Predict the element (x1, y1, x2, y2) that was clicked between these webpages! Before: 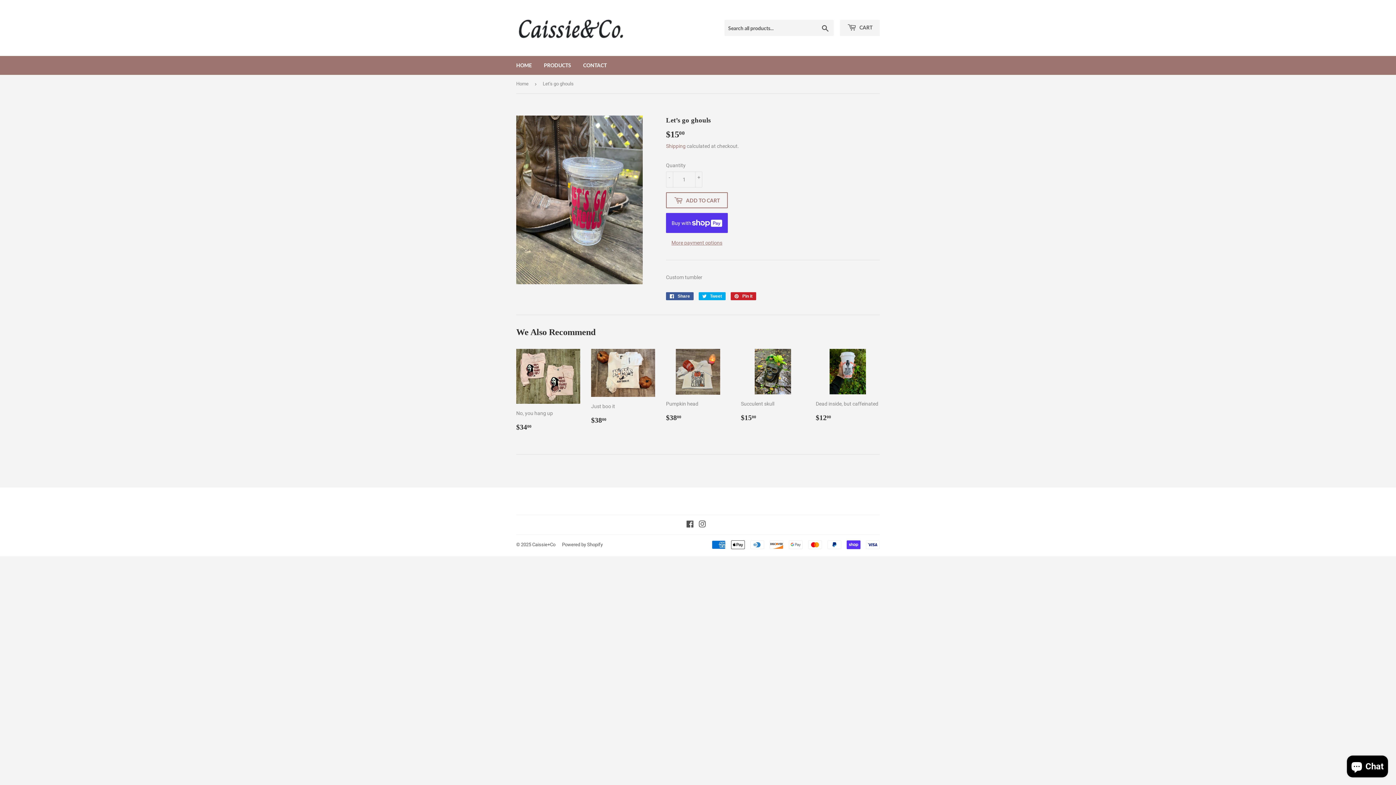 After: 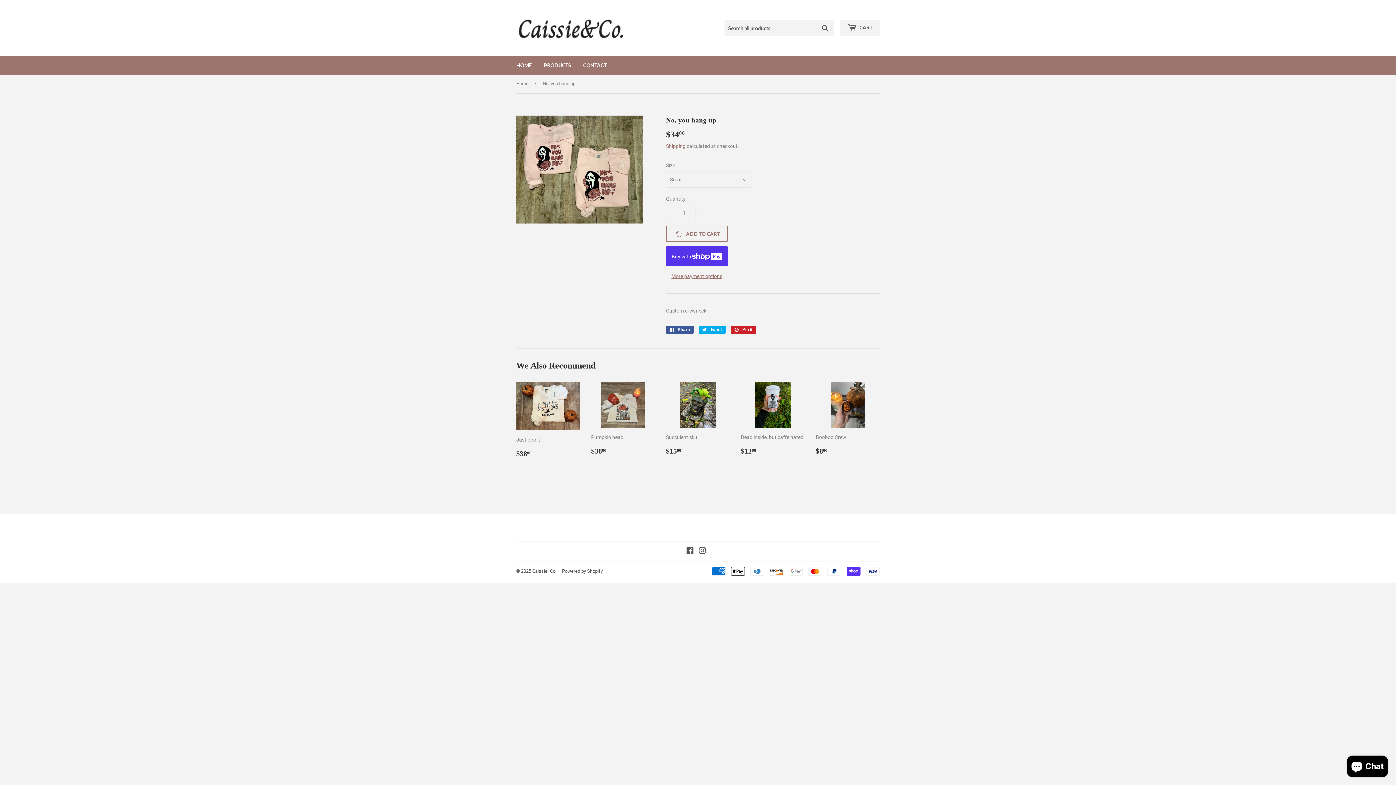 Action: bbox: (516, 349, 580, 432) label: No, you hang up

Regular price
$3400
$34.00